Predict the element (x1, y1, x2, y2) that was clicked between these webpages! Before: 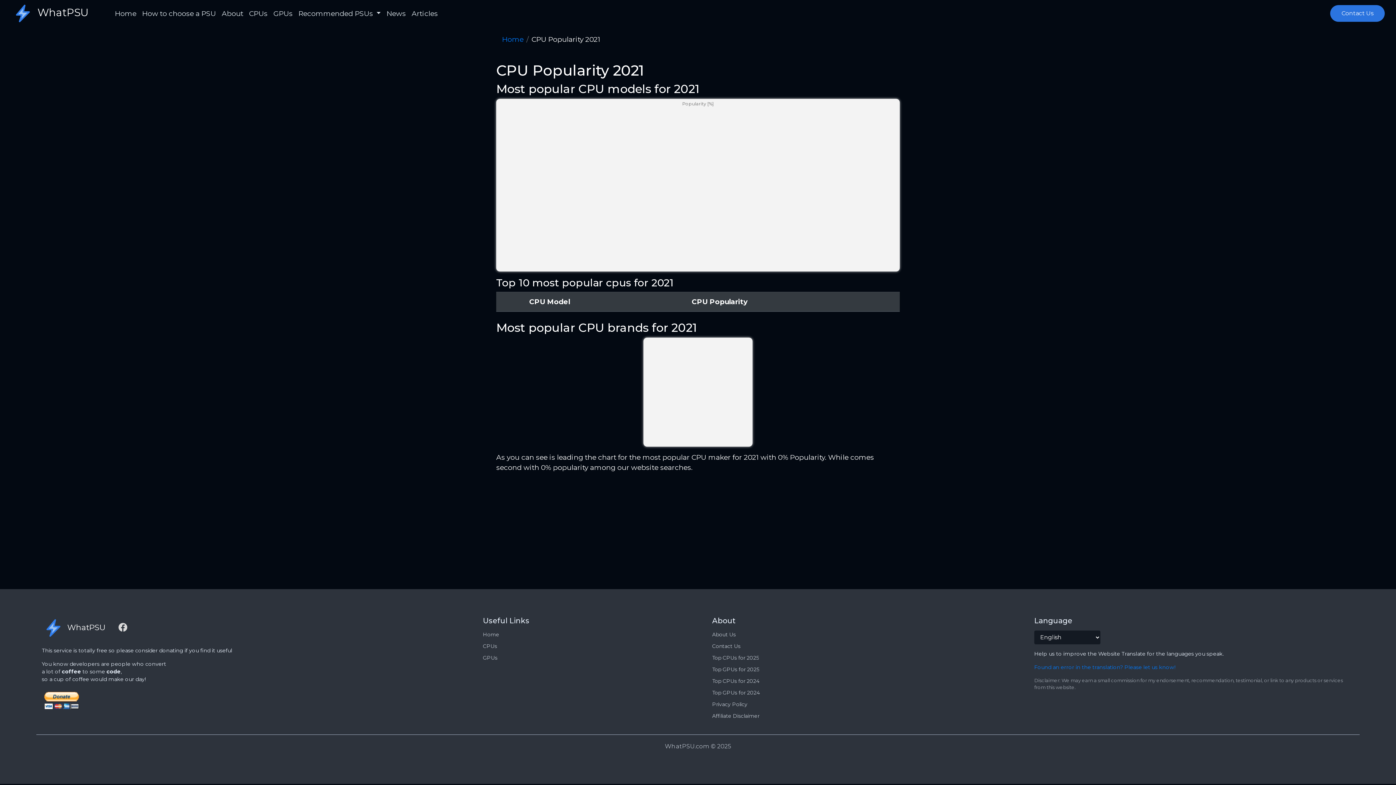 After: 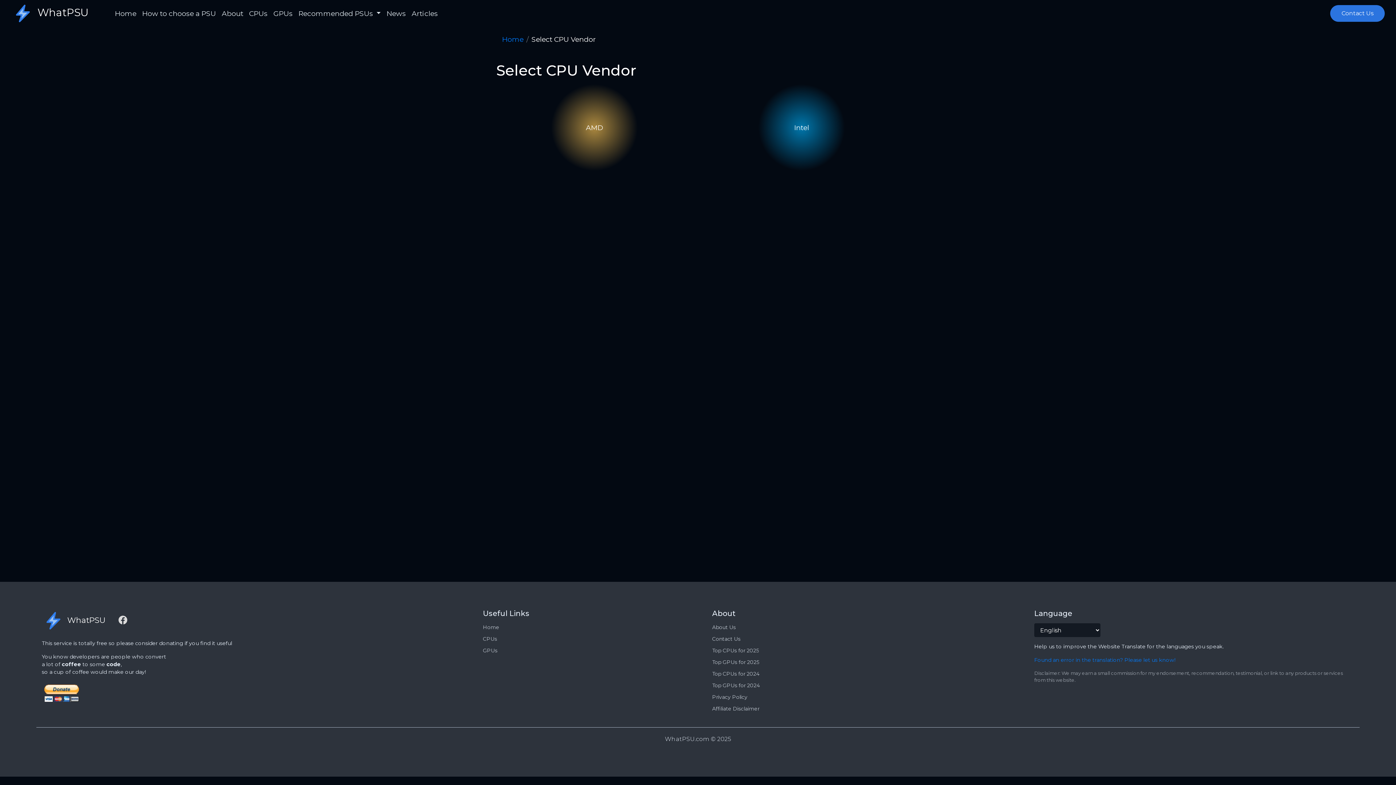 Action: bbox: (246, 5, 270, 21) label: CPUs